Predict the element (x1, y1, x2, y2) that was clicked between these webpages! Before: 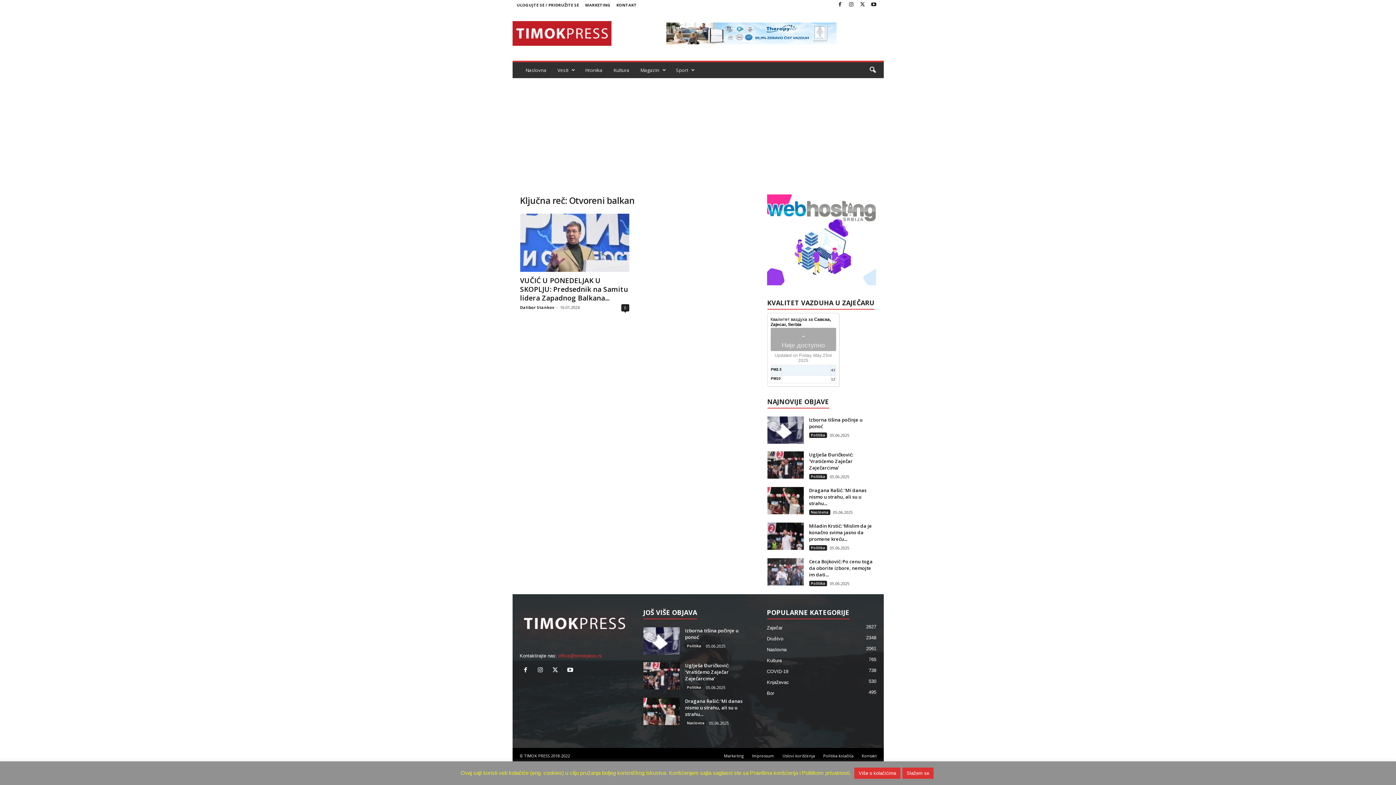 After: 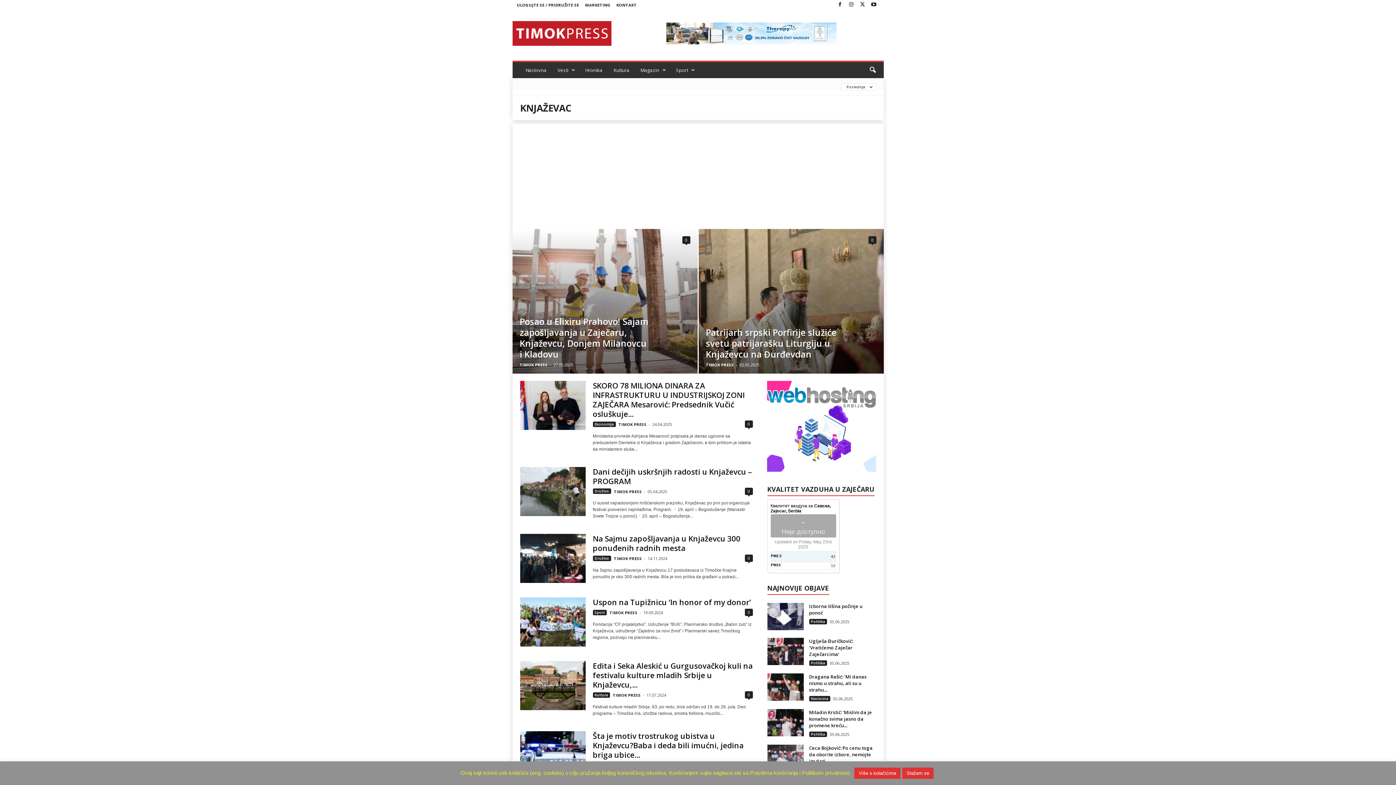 Action: bbox: (767, 680, 789, 685) label: Knjaževac
530